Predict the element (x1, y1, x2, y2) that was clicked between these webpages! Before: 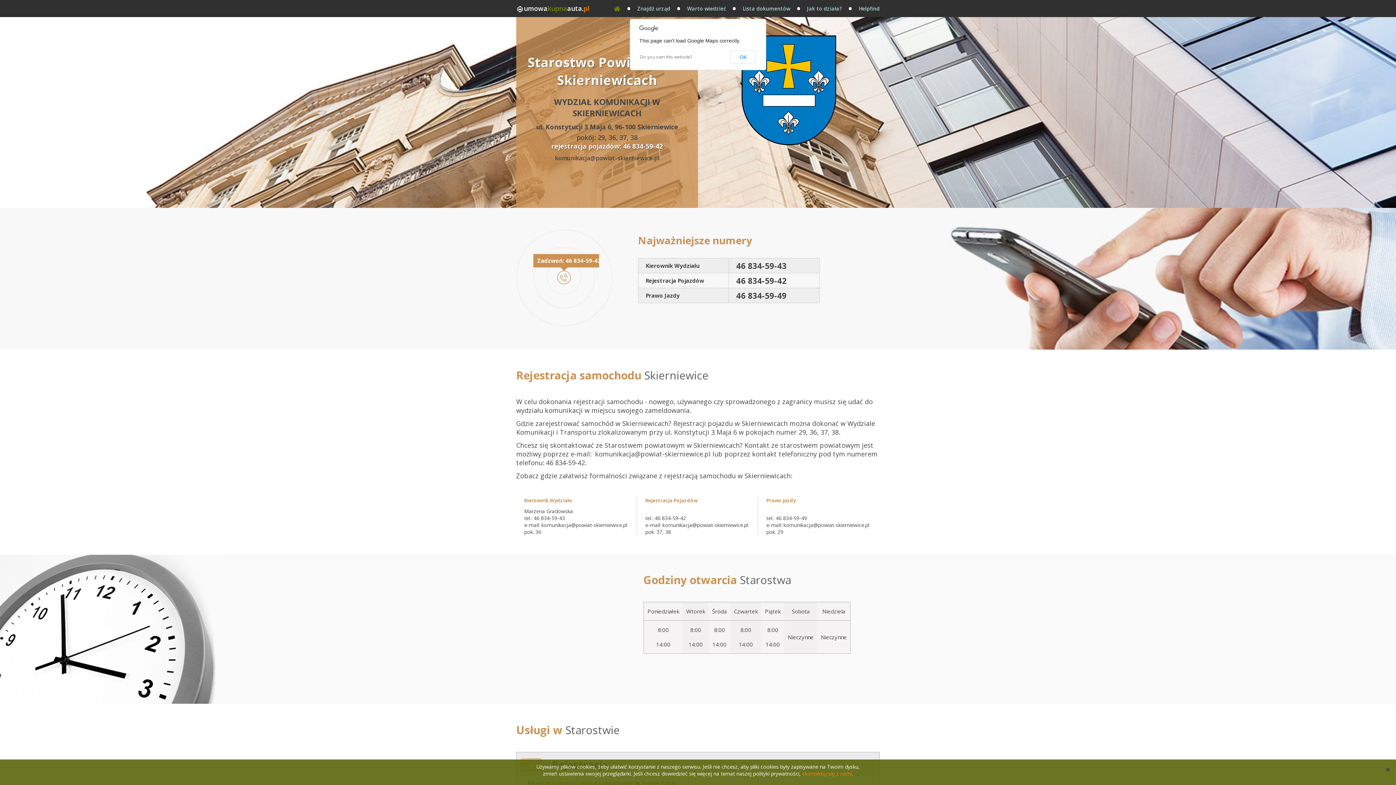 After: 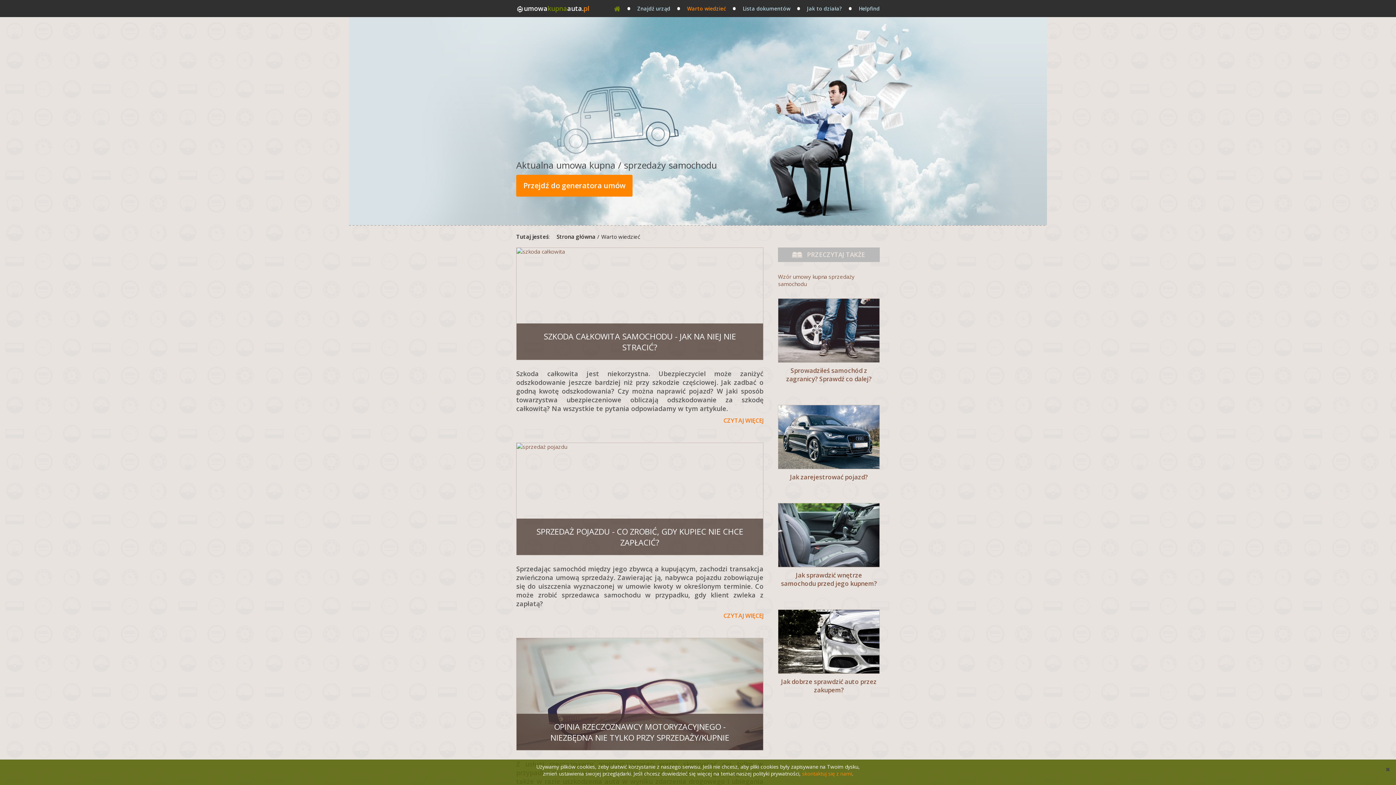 Action: label: Warto wiedzieć bbox: (687, 5, 726, 12)